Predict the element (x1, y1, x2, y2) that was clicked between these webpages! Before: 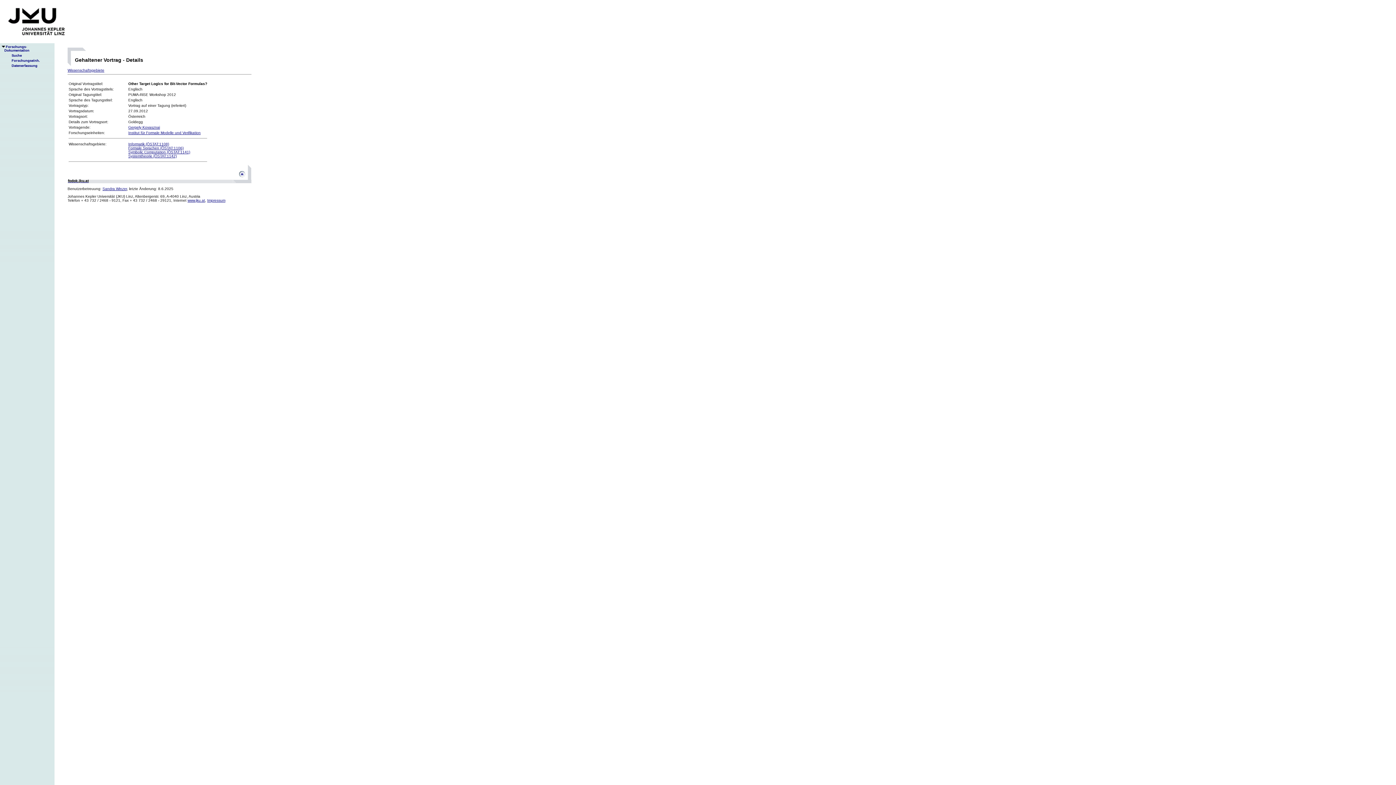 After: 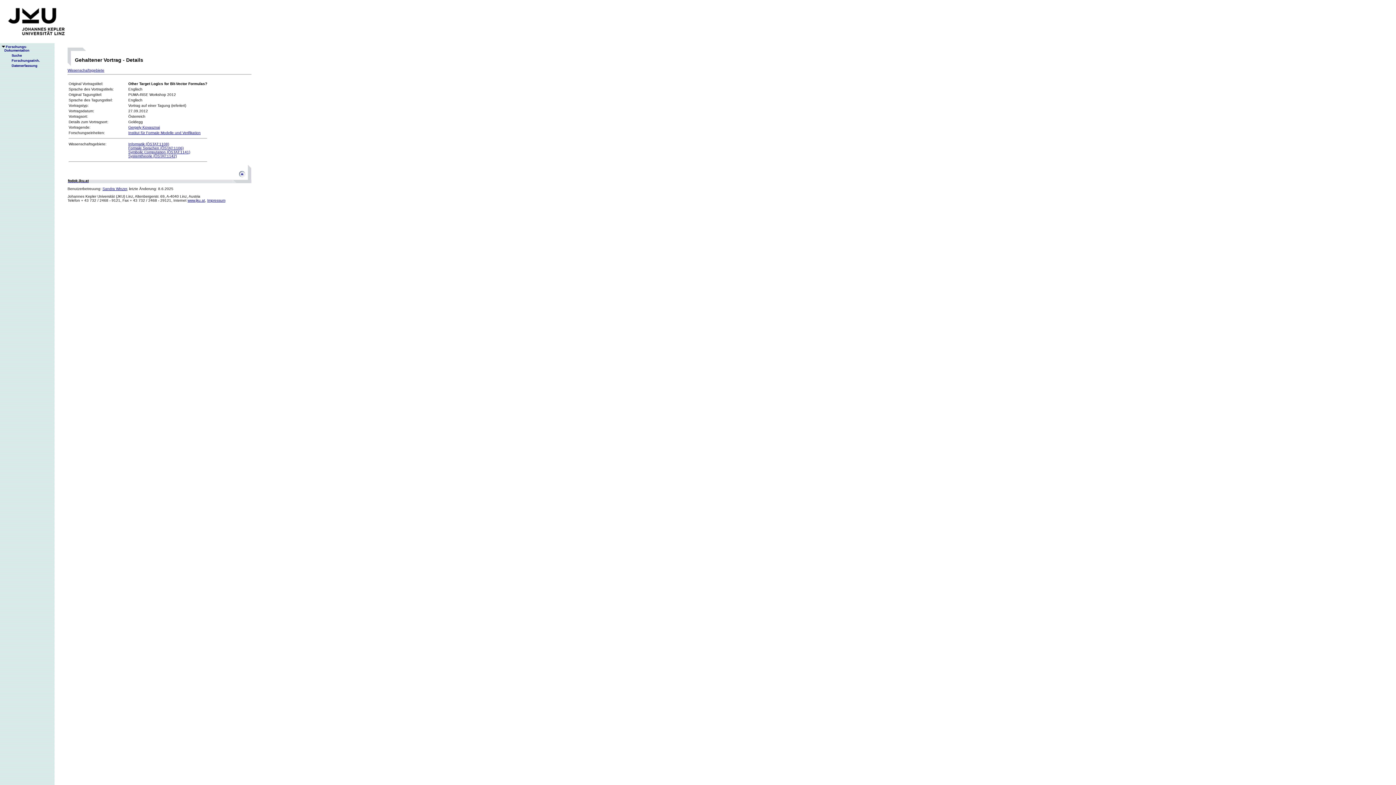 Action: bbox: (233, 174, 251, 178)